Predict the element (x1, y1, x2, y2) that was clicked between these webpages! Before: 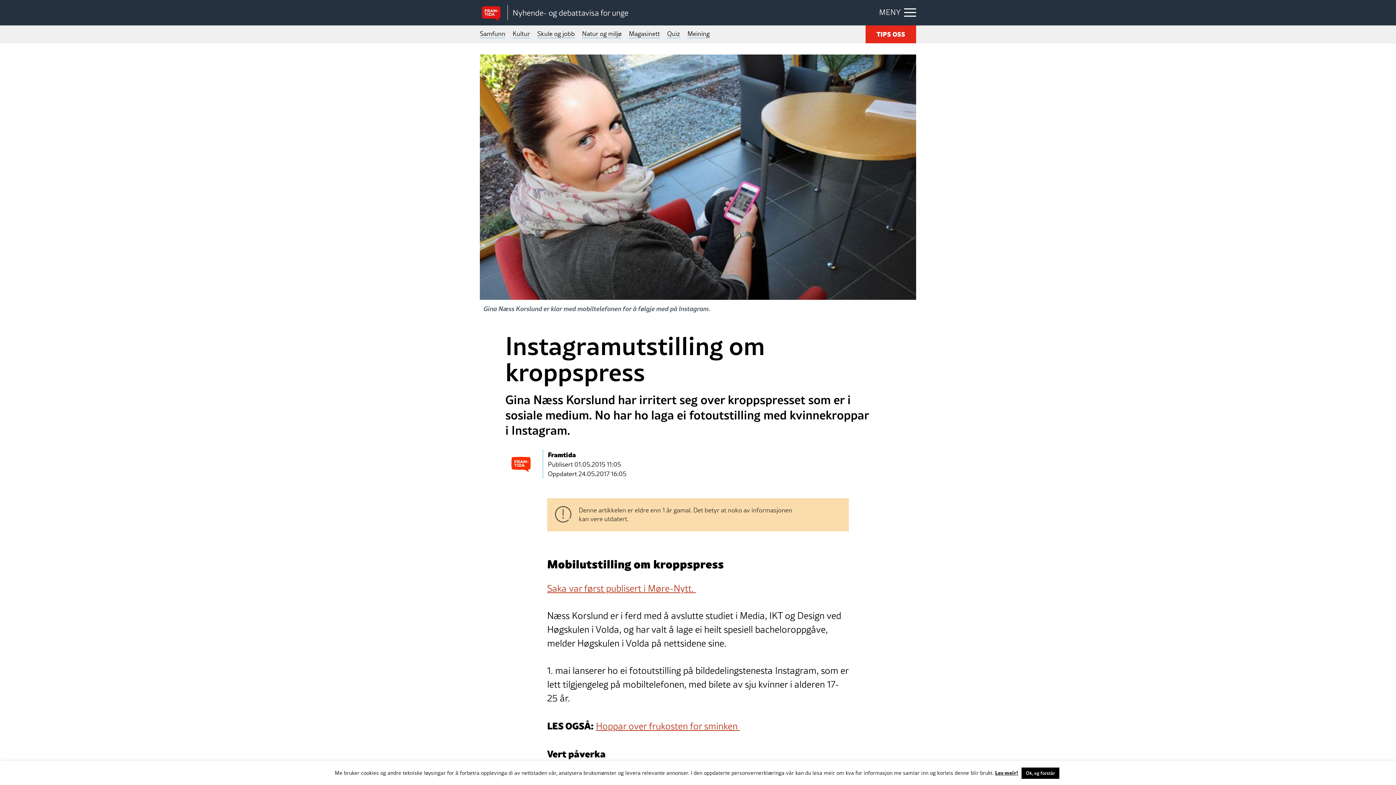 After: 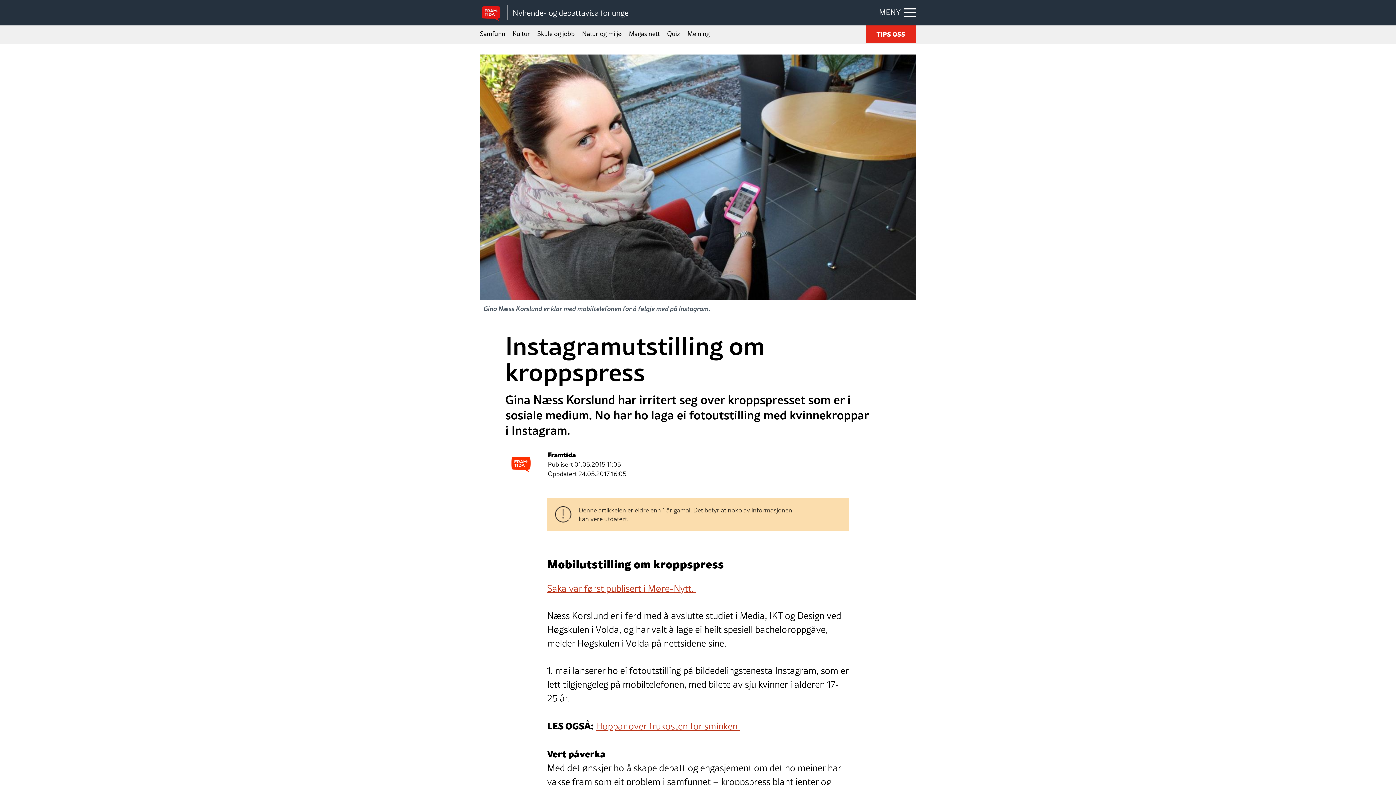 Action: label: Ok, eg forstår bbox: (1021, 768, 1059, 779)